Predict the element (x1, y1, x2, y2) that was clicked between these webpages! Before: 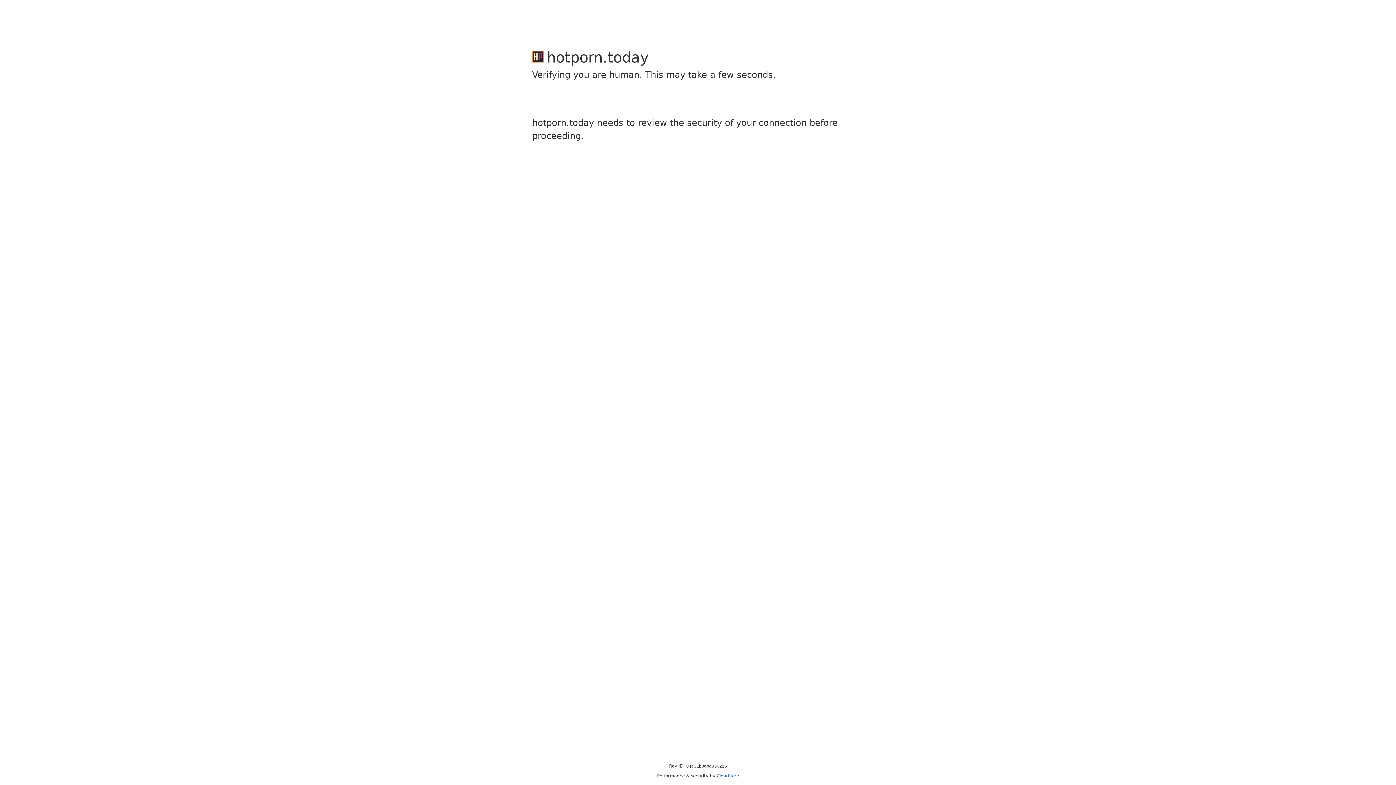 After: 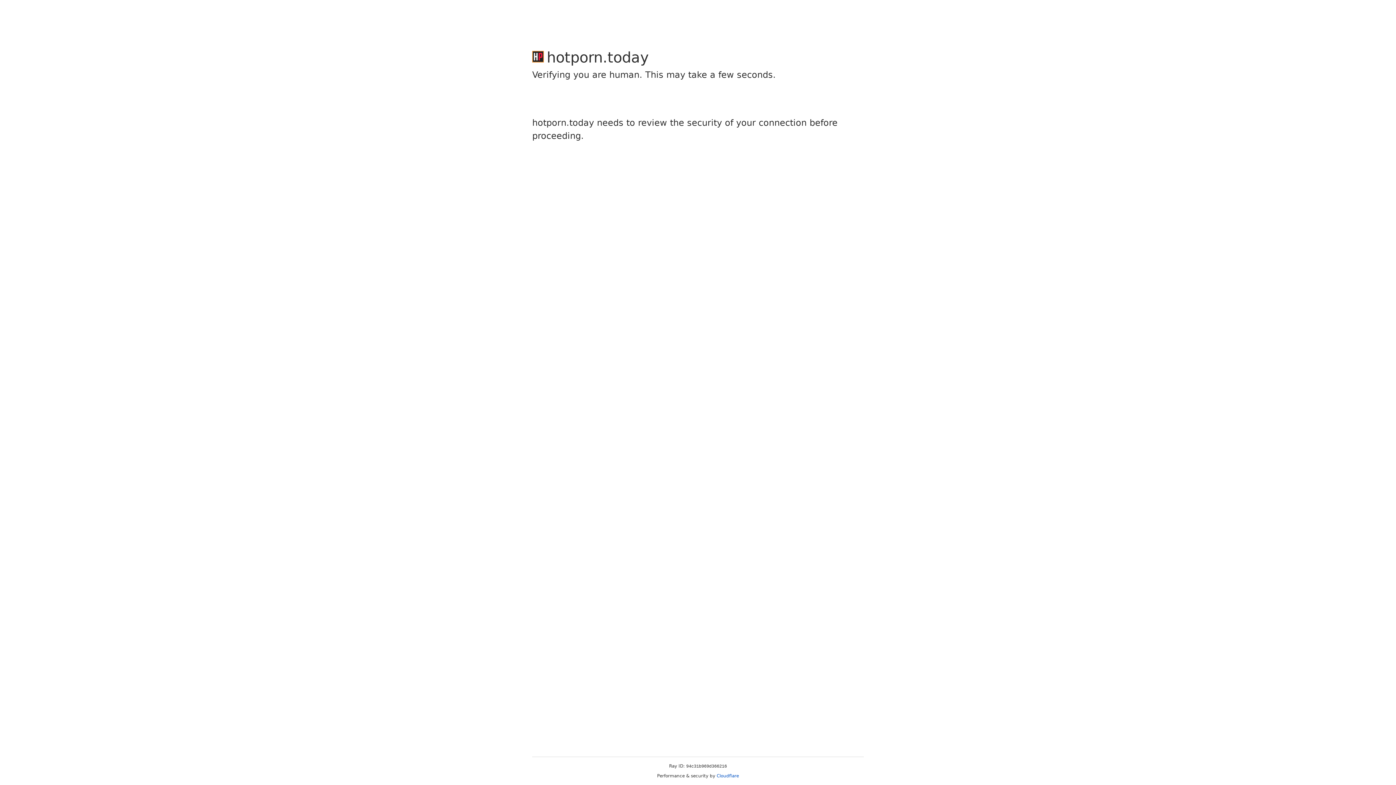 Action: label: Cloudflare bbox: (716, 773, 739, 778)